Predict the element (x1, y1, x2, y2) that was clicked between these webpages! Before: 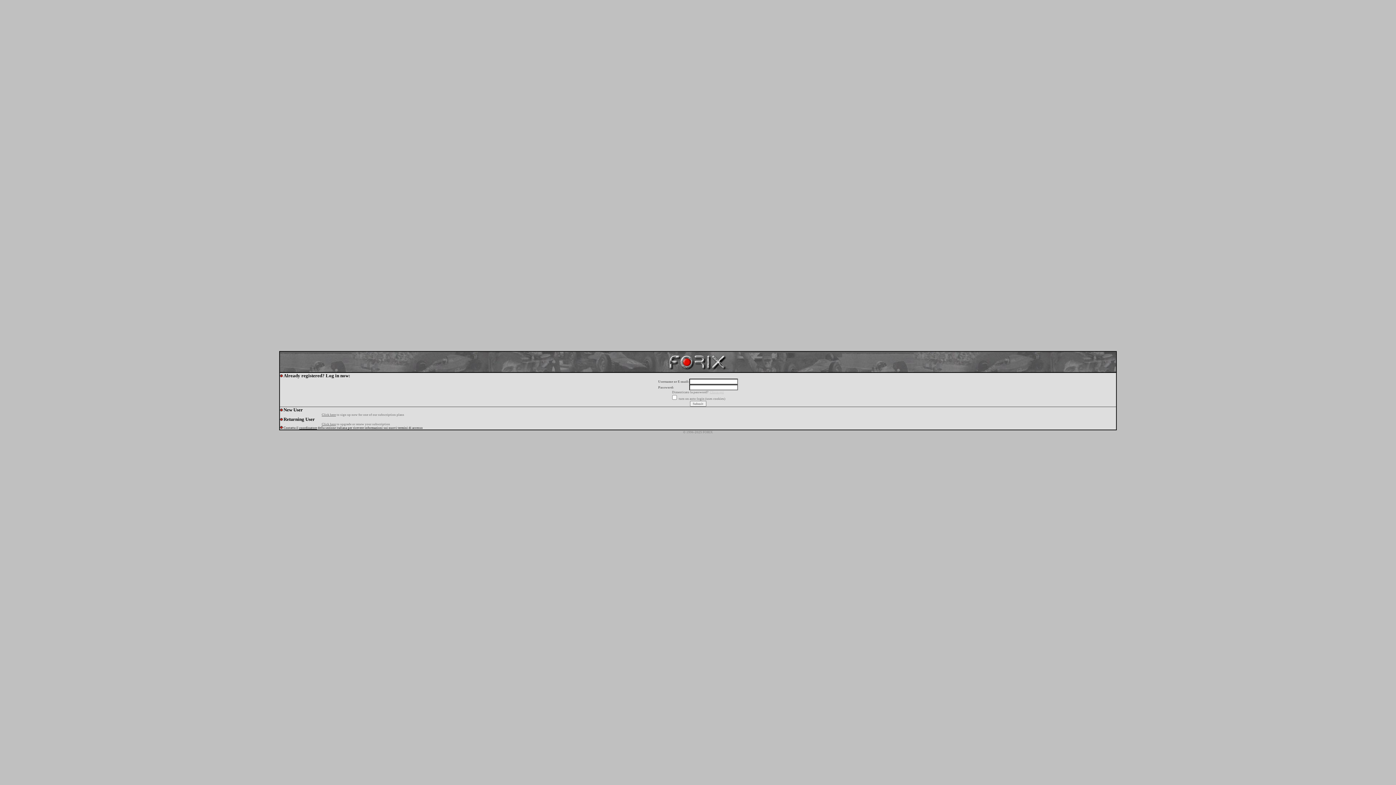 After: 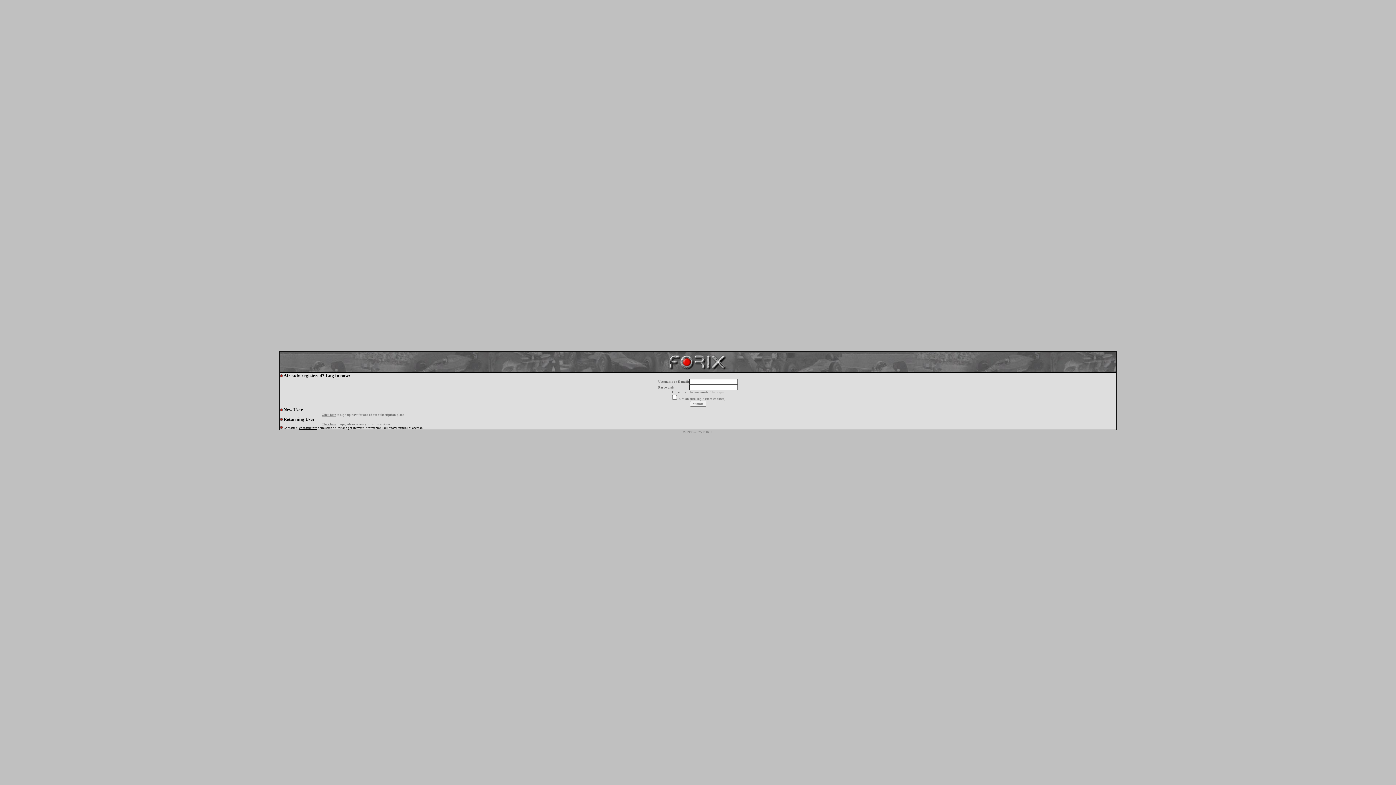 Action: bbox: (299, 426, 317, 429) label: coordinatore